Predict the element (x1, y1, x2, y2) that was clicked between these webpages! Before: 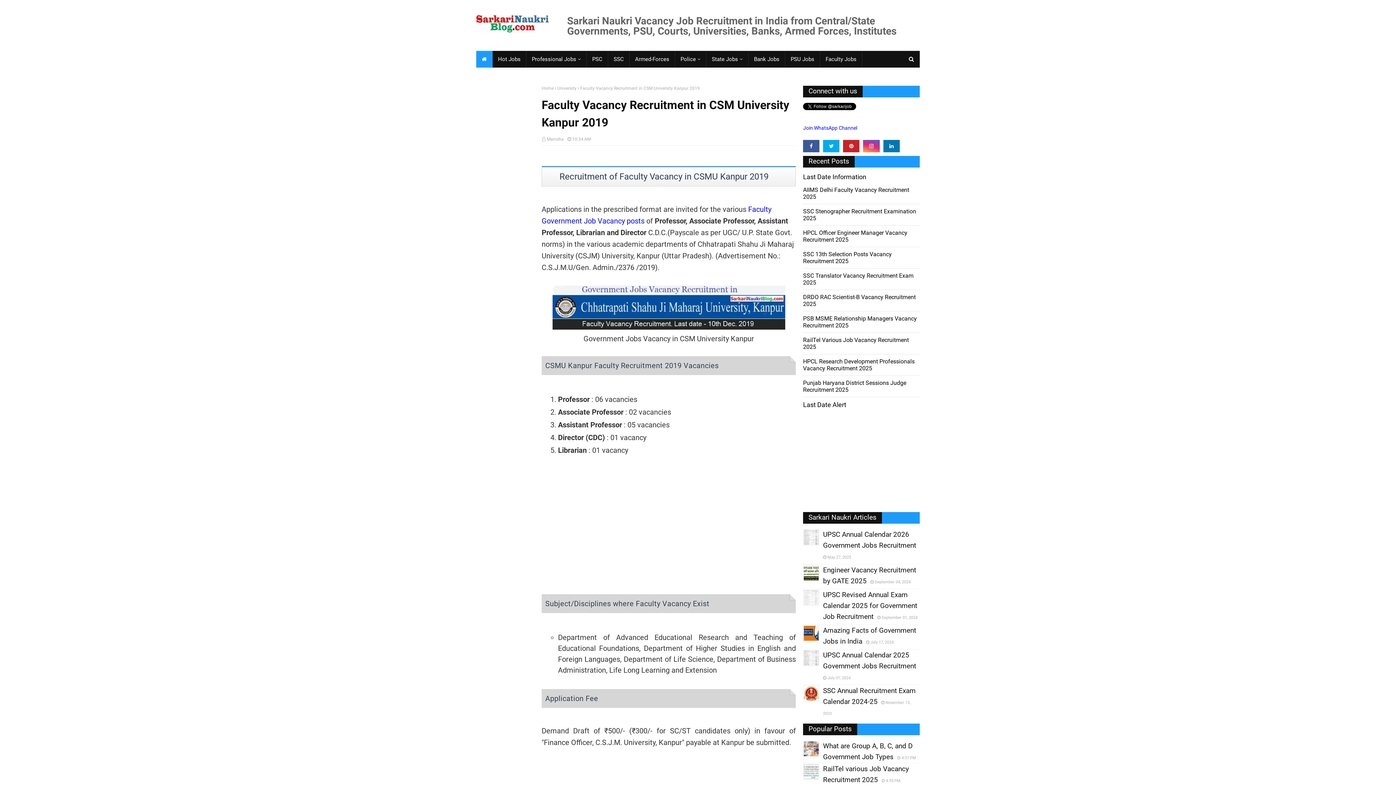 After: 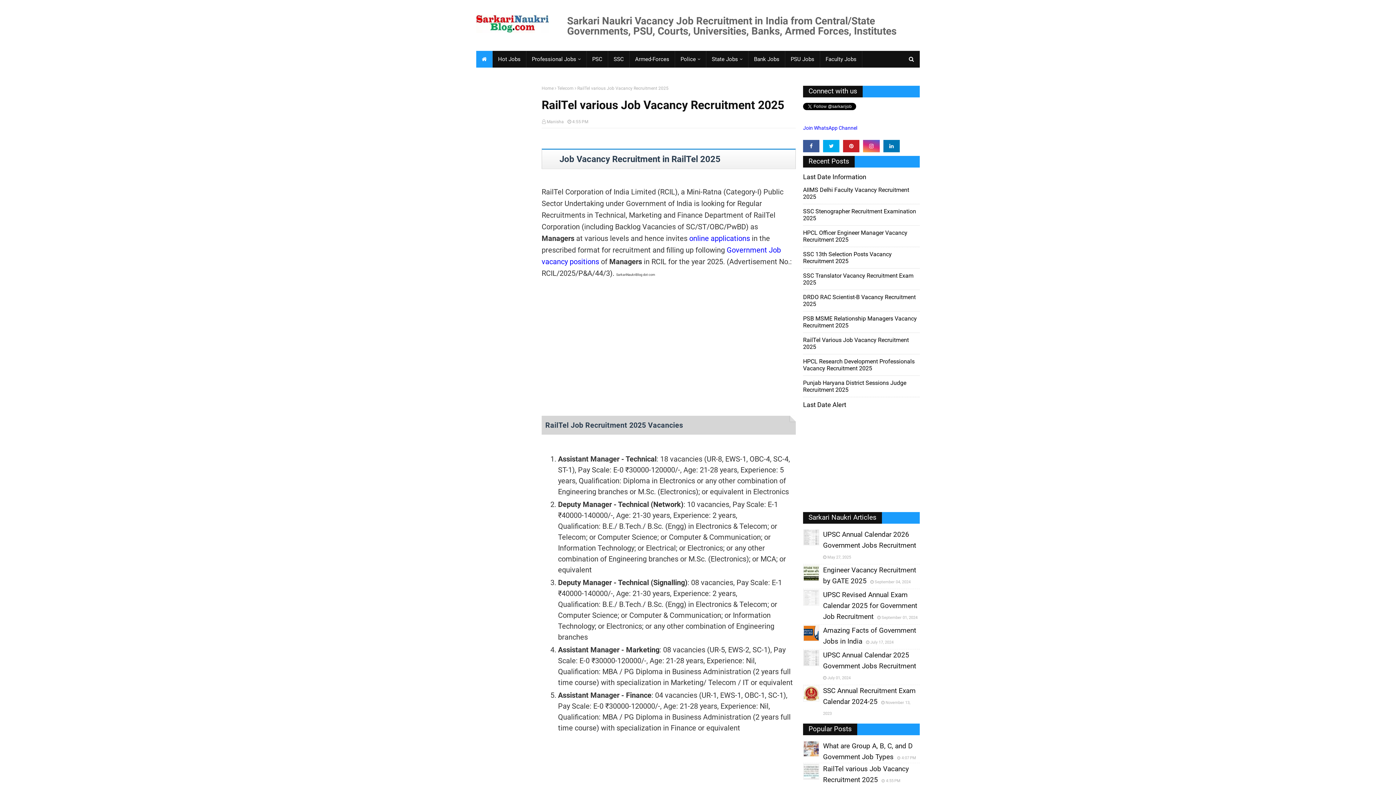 Action: bbox: (803, 764, 819, 780)